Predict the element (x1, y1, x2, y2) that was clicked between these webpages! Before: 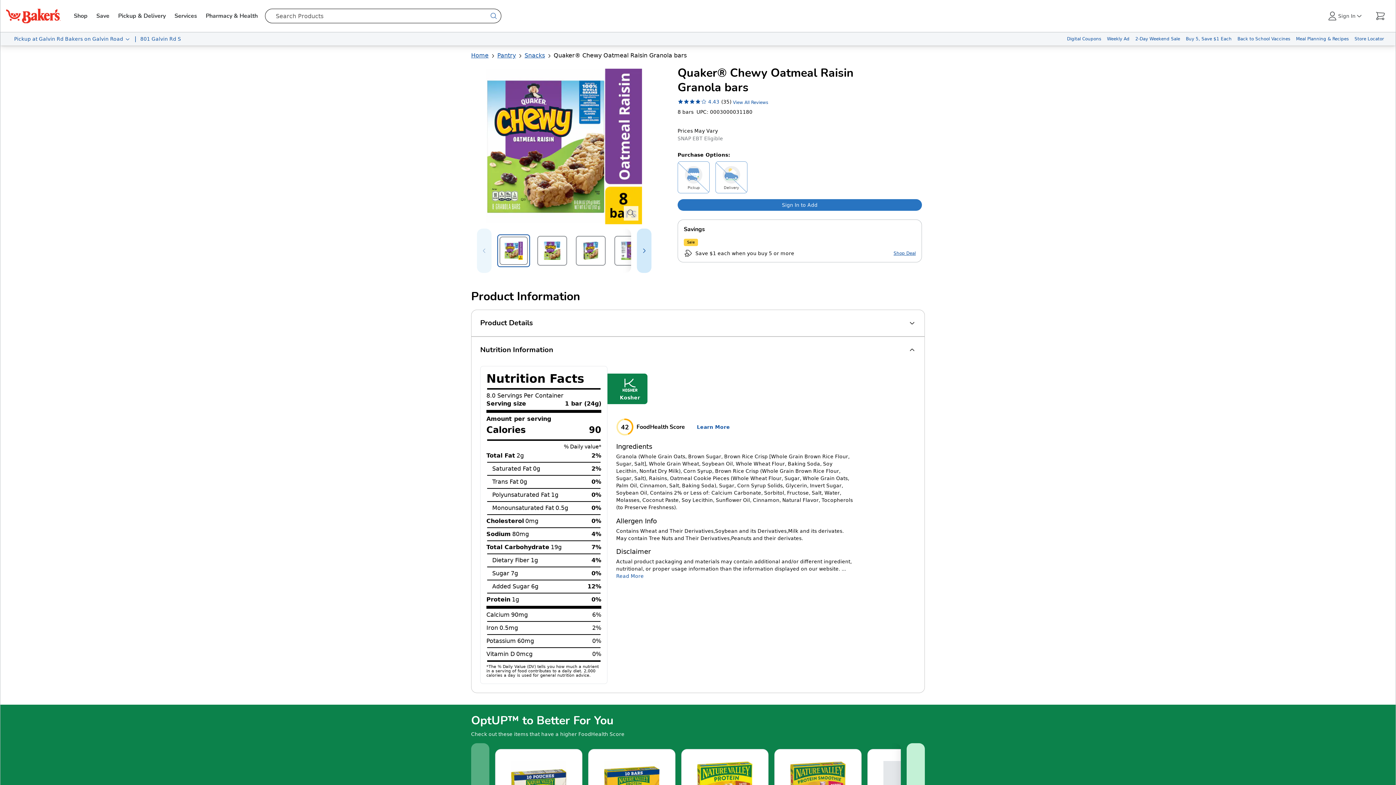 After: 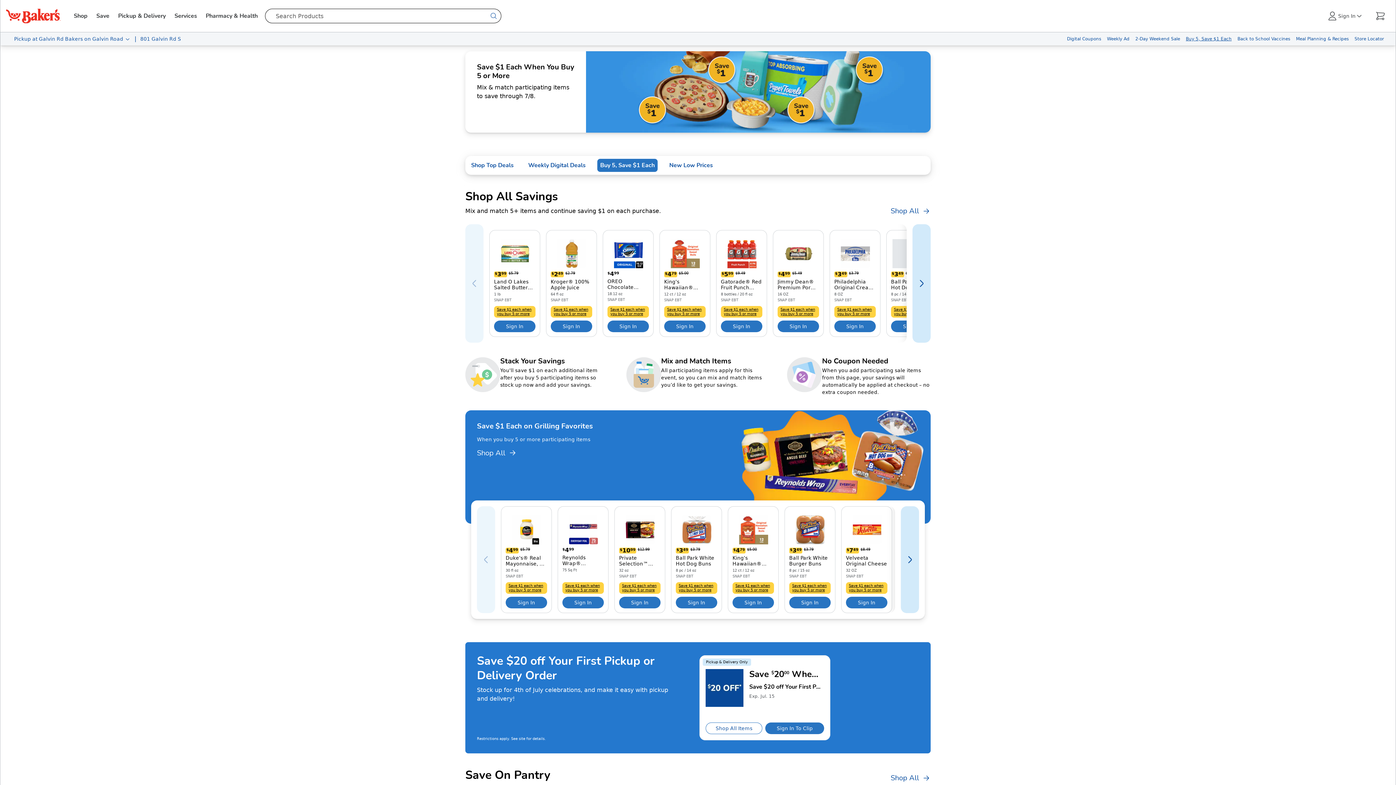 Action: bbox: (1183, 32, 1234, 45) label: Buy 5, Save $1 Each